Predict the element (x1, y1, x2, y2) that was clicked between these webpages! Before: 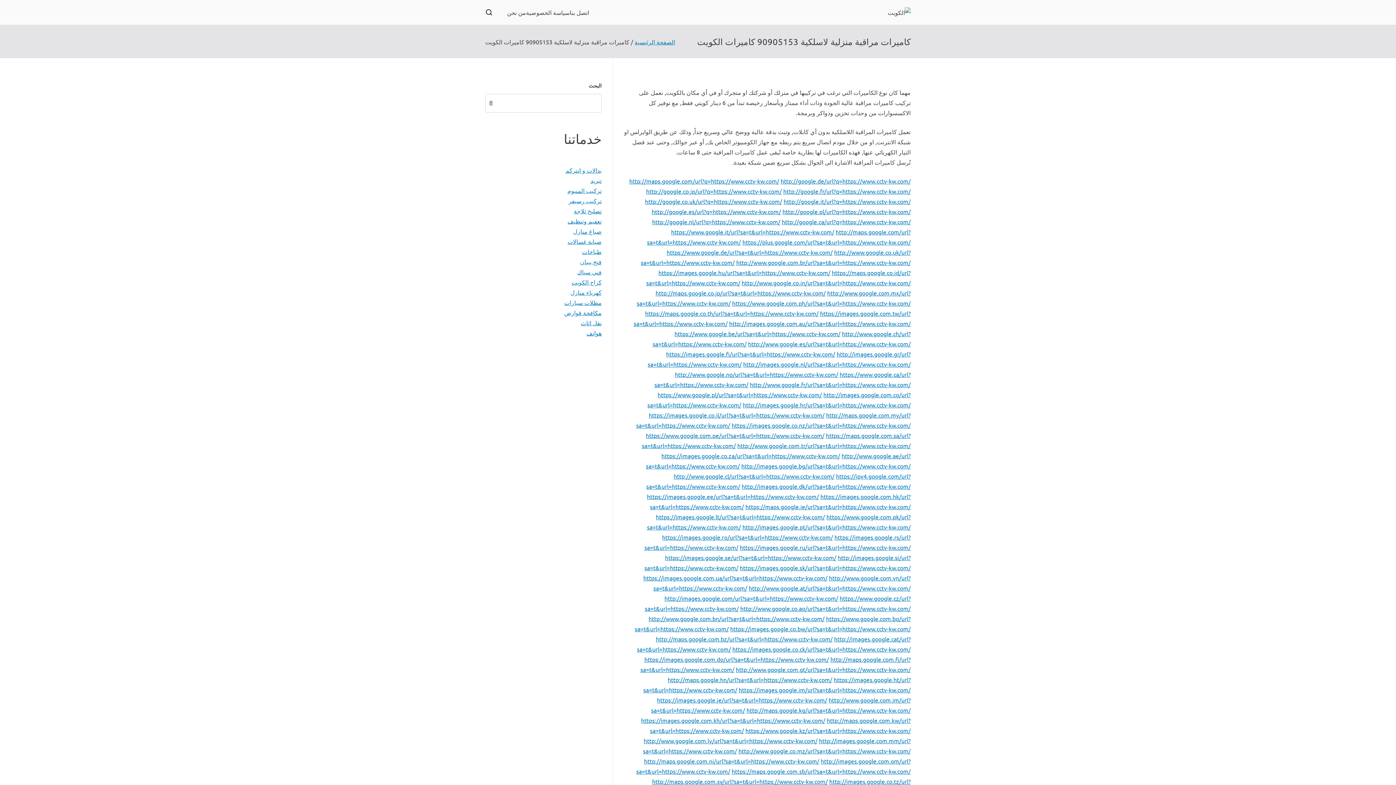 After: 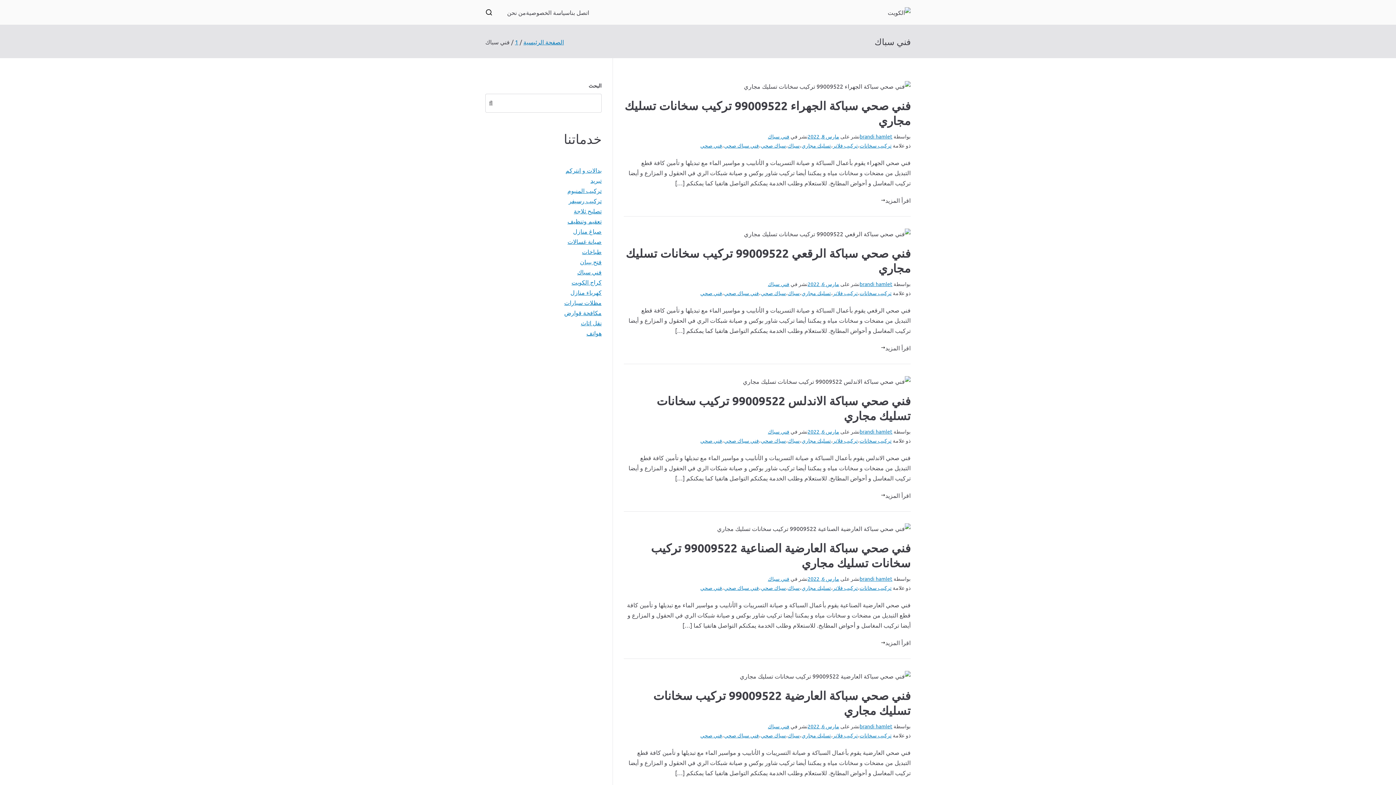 Action: bbox: (577, 266, 601, 277) label: فني سباك